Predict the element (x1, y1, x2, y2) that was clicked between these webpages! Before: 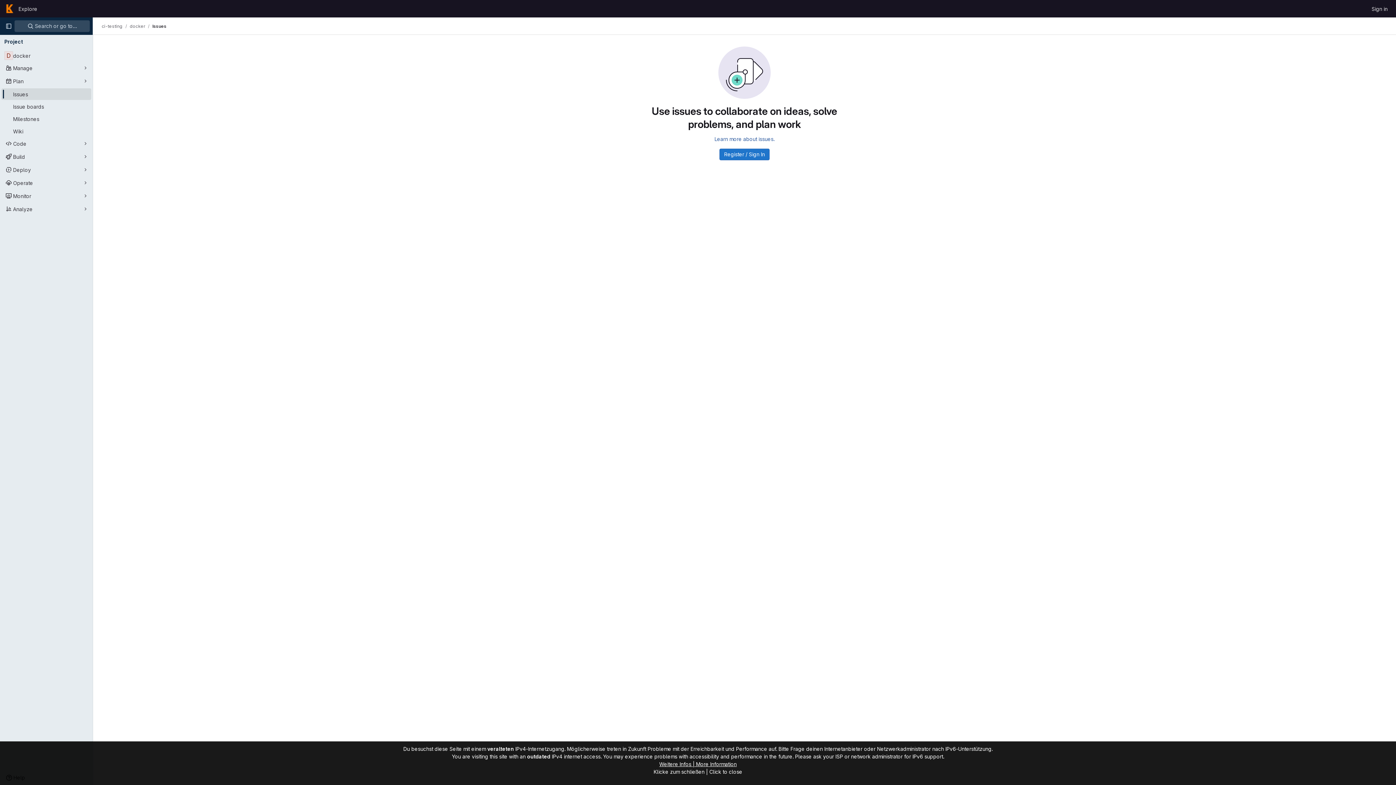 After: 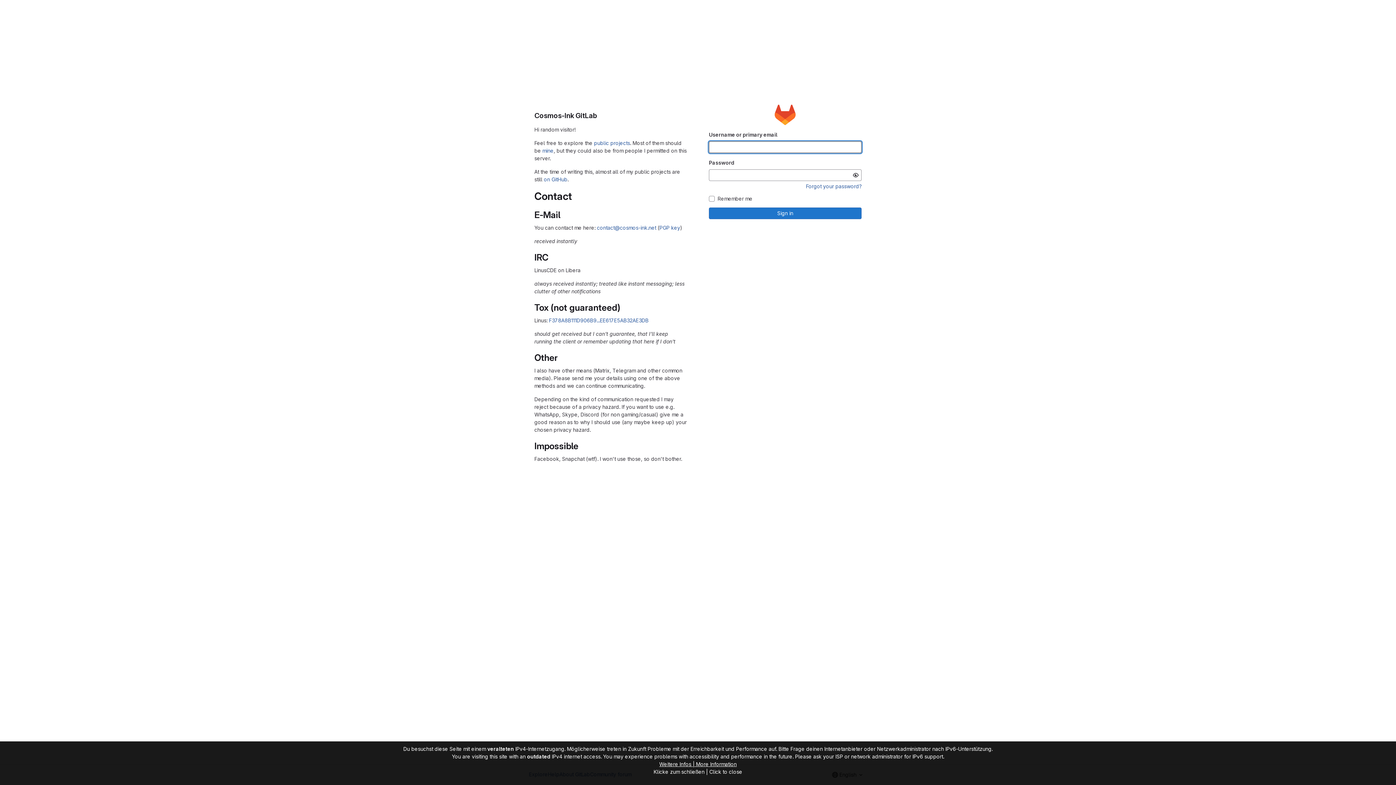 Action: label: Homepage bbox: (4, 2, 15, 14)